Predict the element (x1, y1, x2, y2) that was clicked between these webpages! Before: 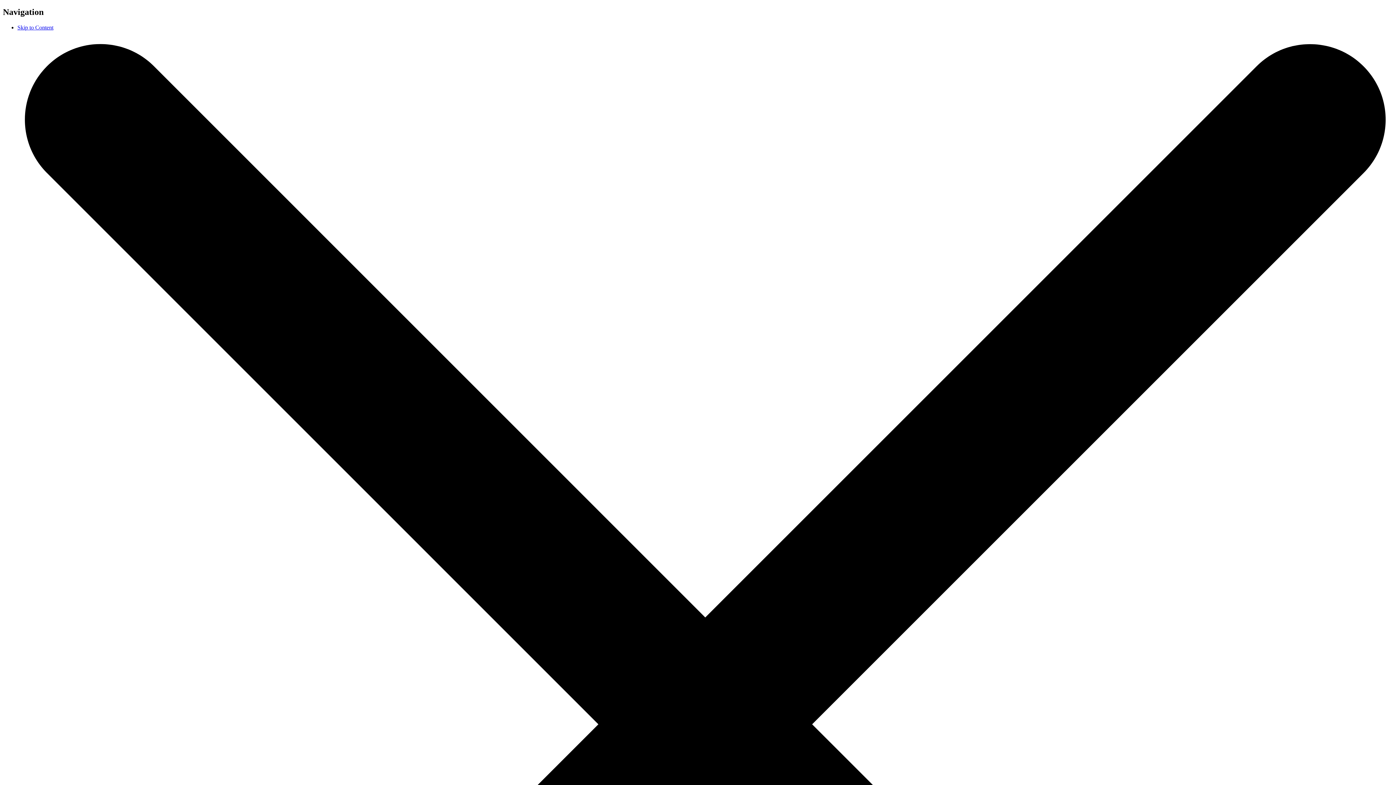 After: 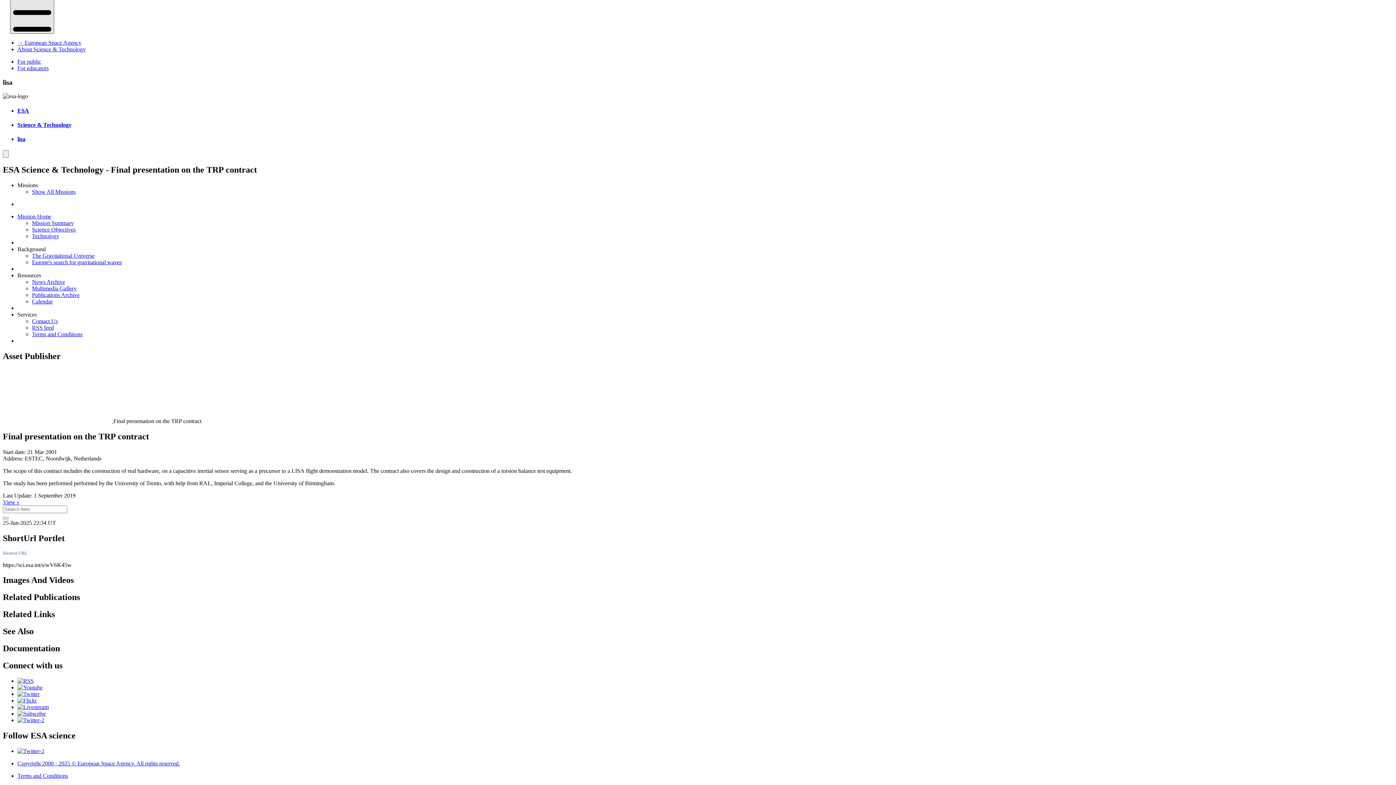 Action: label: Skip to Content bbox: (17, 24, 53, 30)